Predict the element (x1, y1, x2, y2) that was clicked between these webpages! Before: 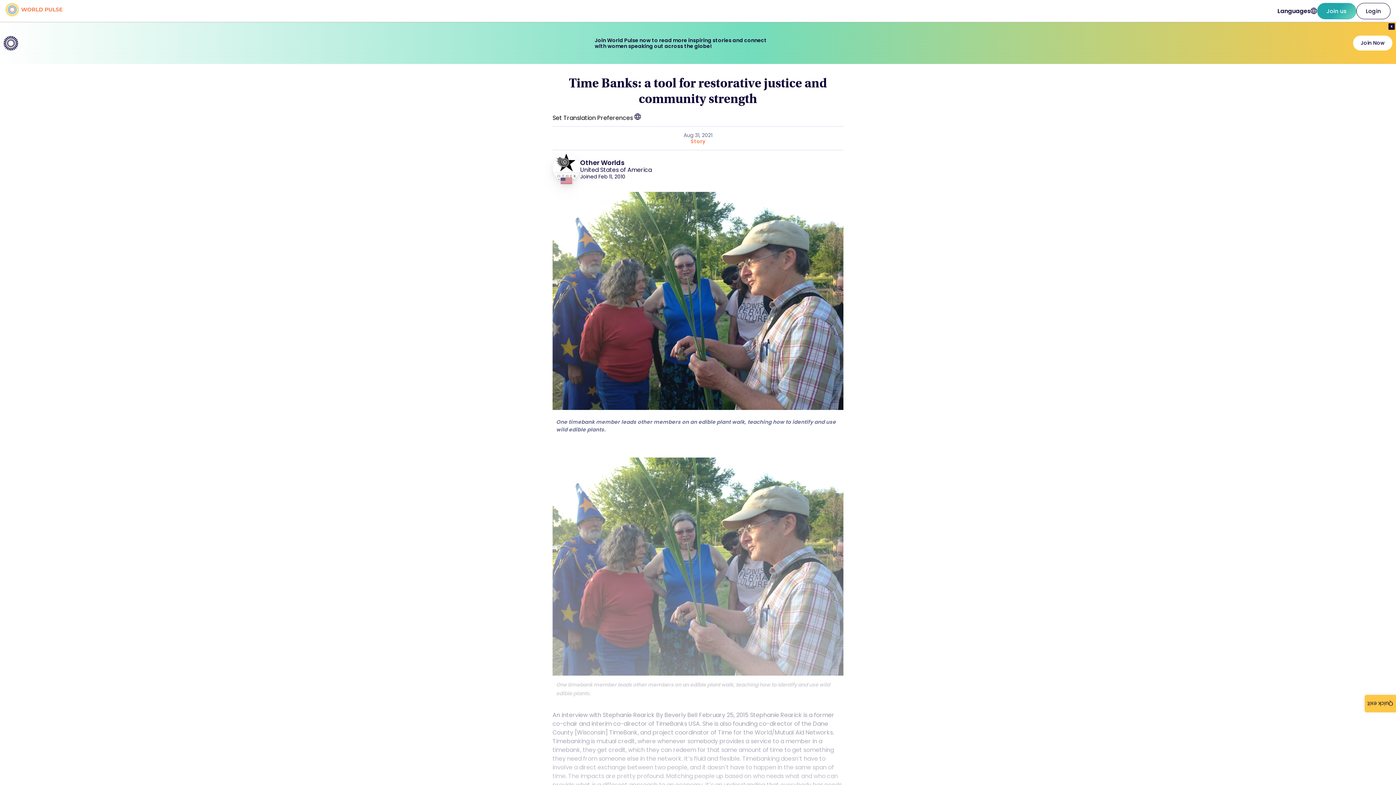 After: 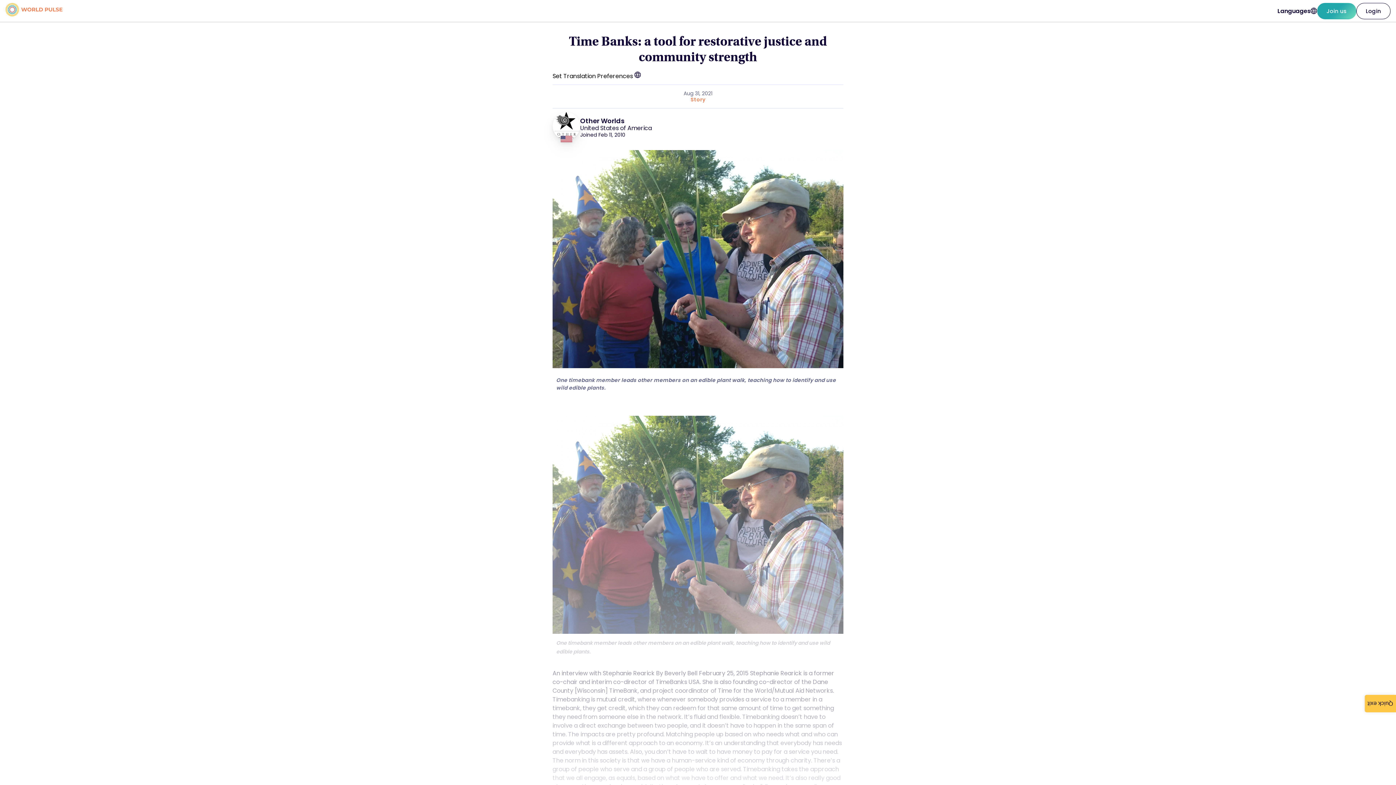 Action: bbox: (1388, 23, 1395, 29) label: Close